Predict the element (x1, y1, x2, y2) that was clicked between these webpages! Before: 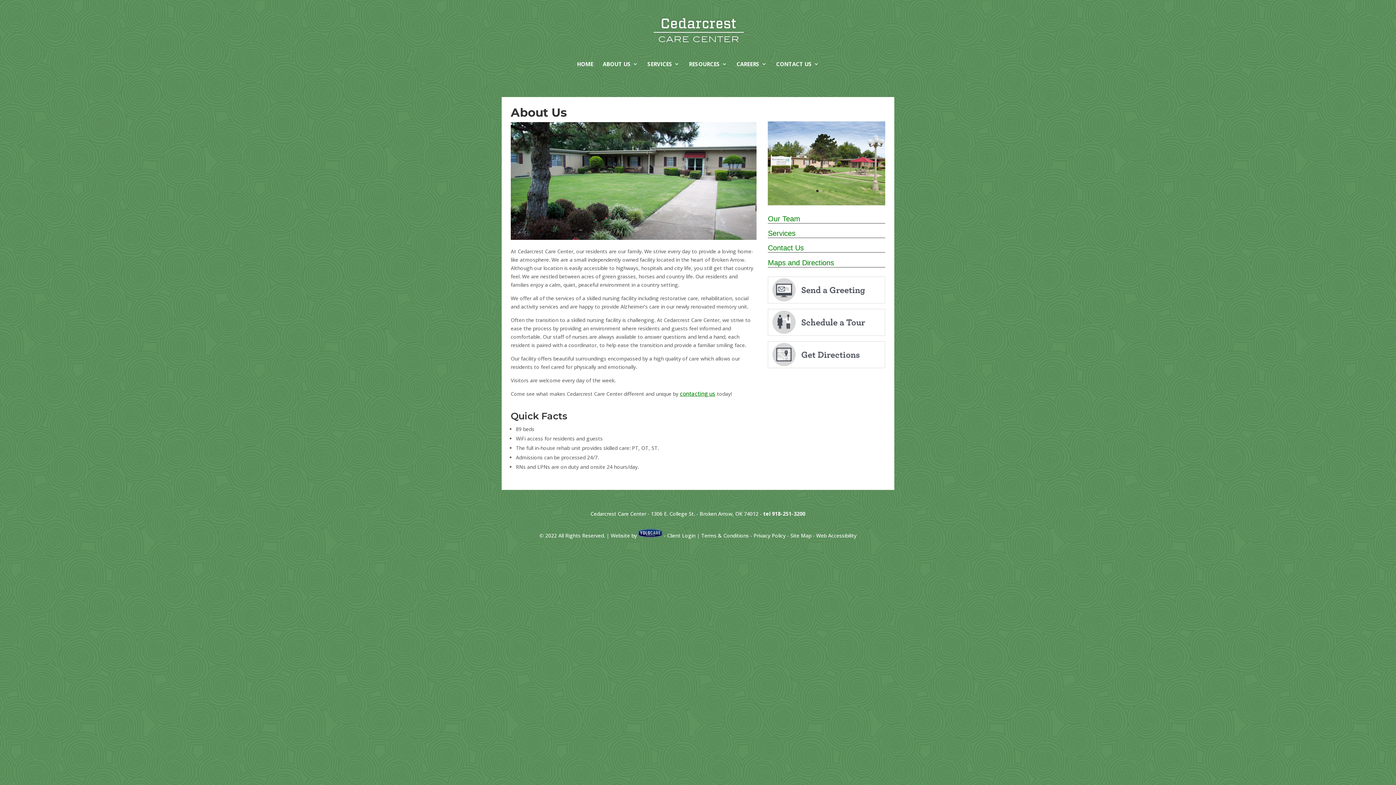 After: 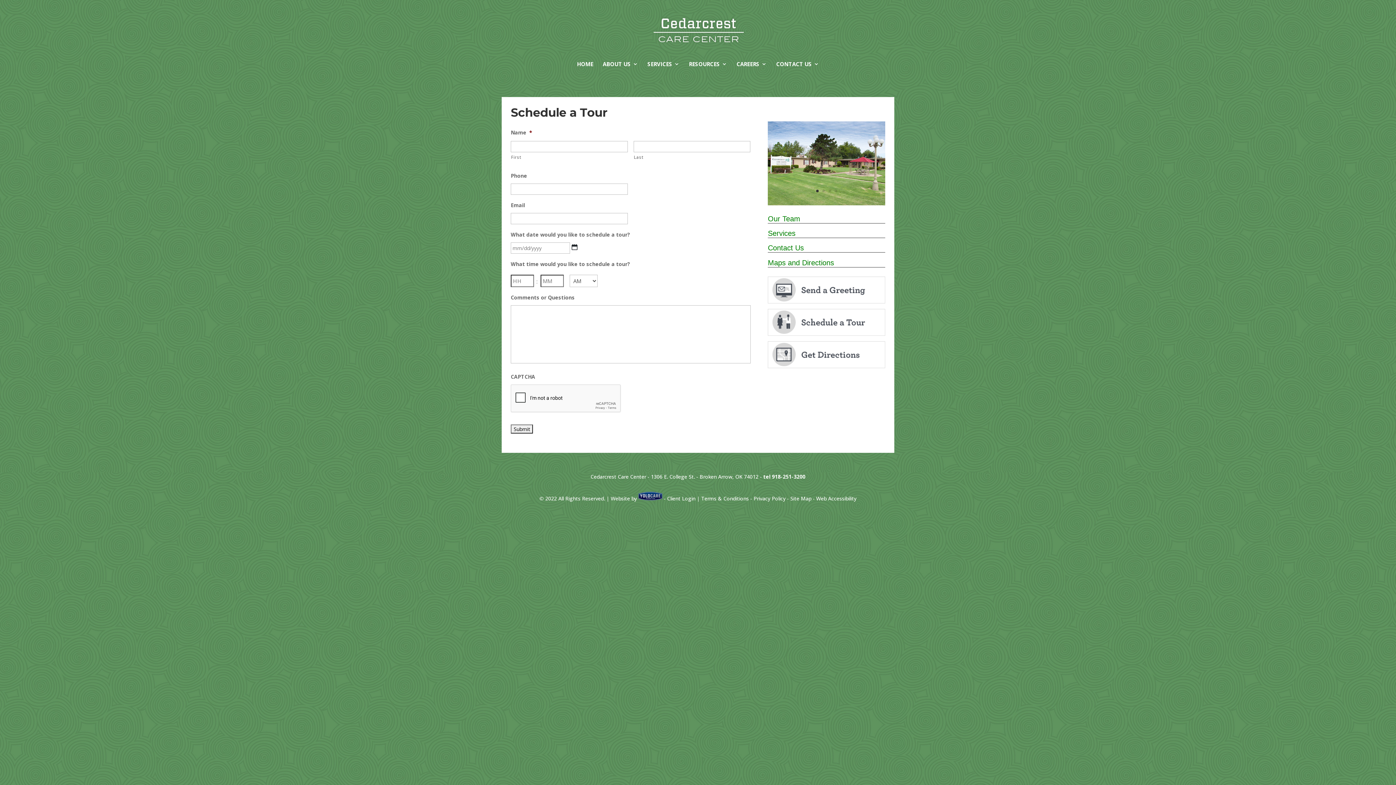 Action: bbox: (768, 330, 885, 337)